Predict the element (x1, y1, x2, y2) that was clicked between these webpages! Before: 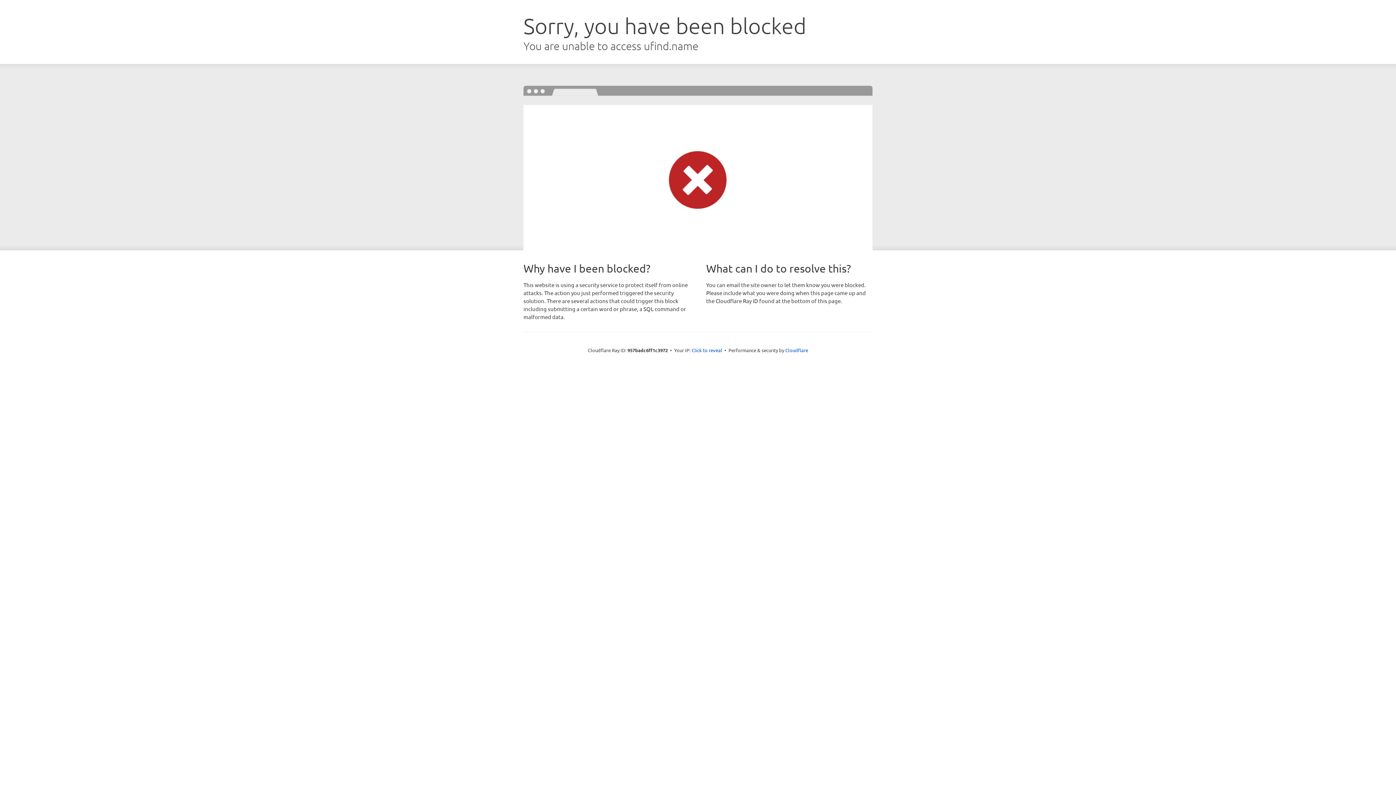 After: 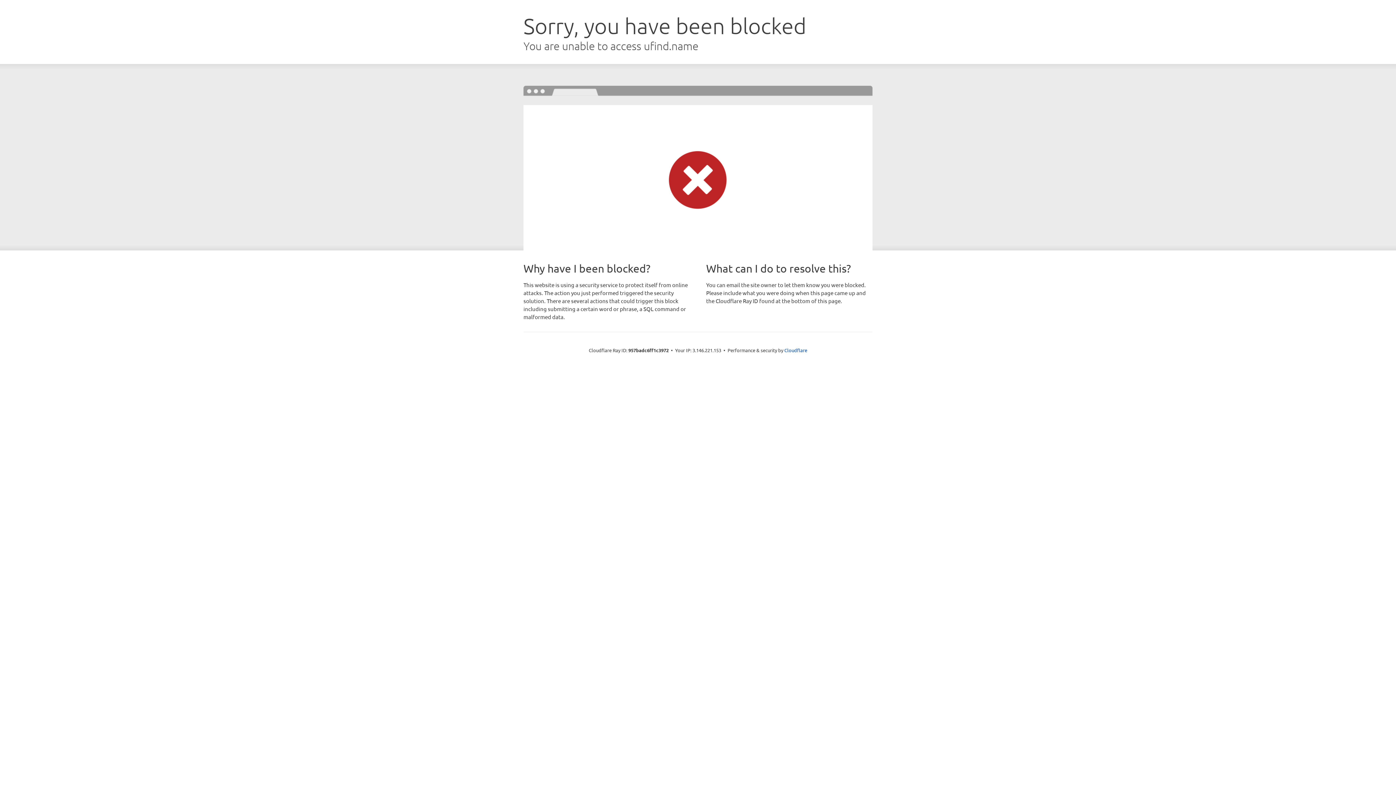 Action: bbox: (691, 346, 722, 353) label: Click to reveal